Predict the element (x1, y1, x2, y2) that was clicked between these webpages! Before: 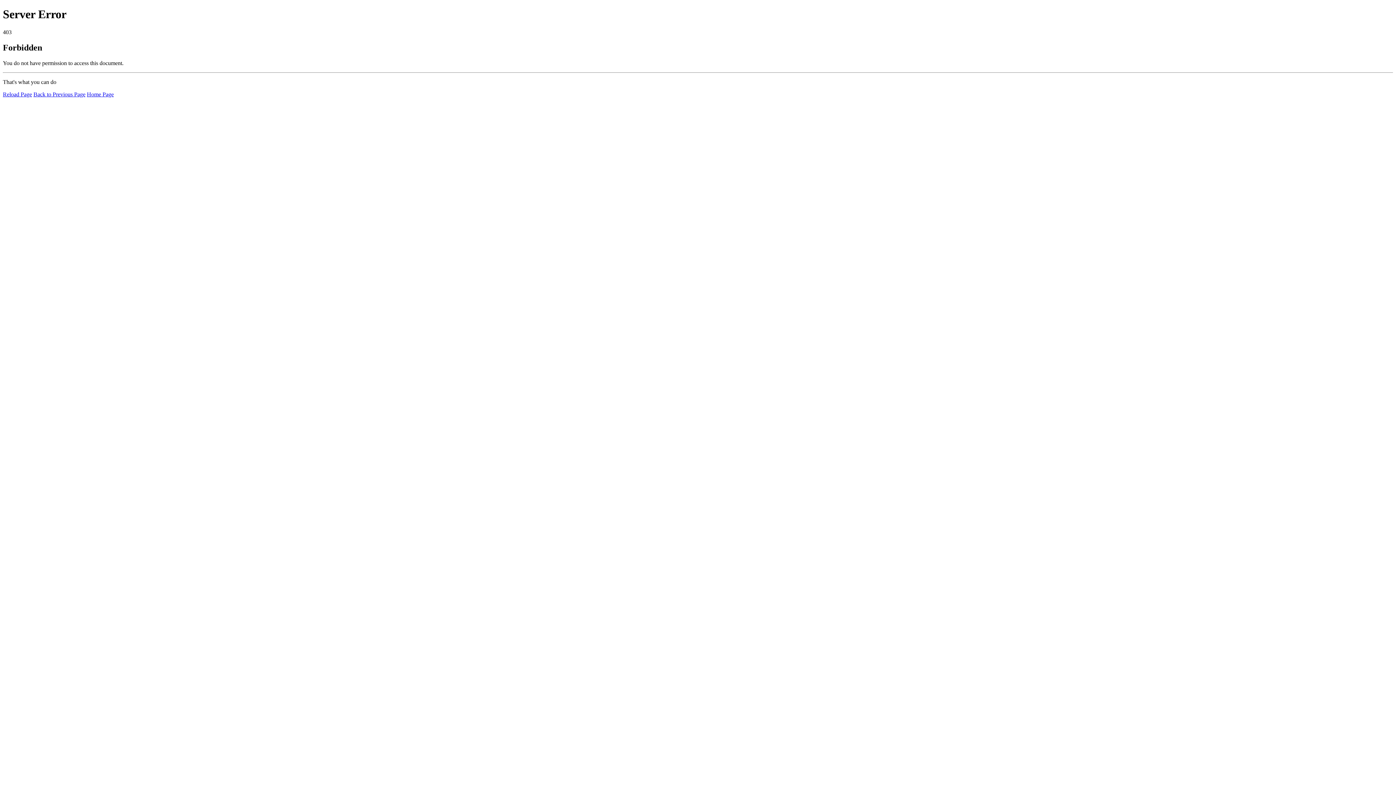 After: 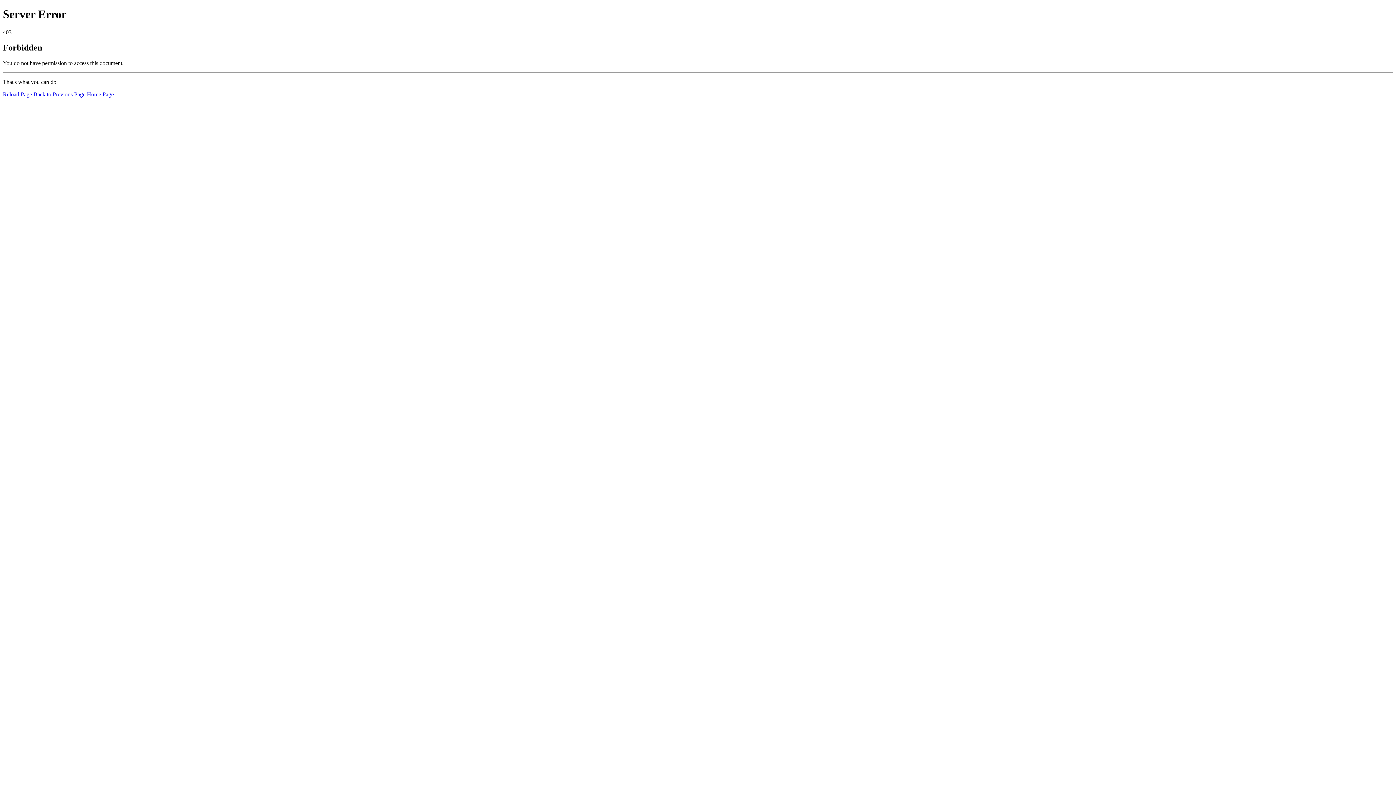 Action: bbox: (2, 91, 32, 97) label: Reload Page